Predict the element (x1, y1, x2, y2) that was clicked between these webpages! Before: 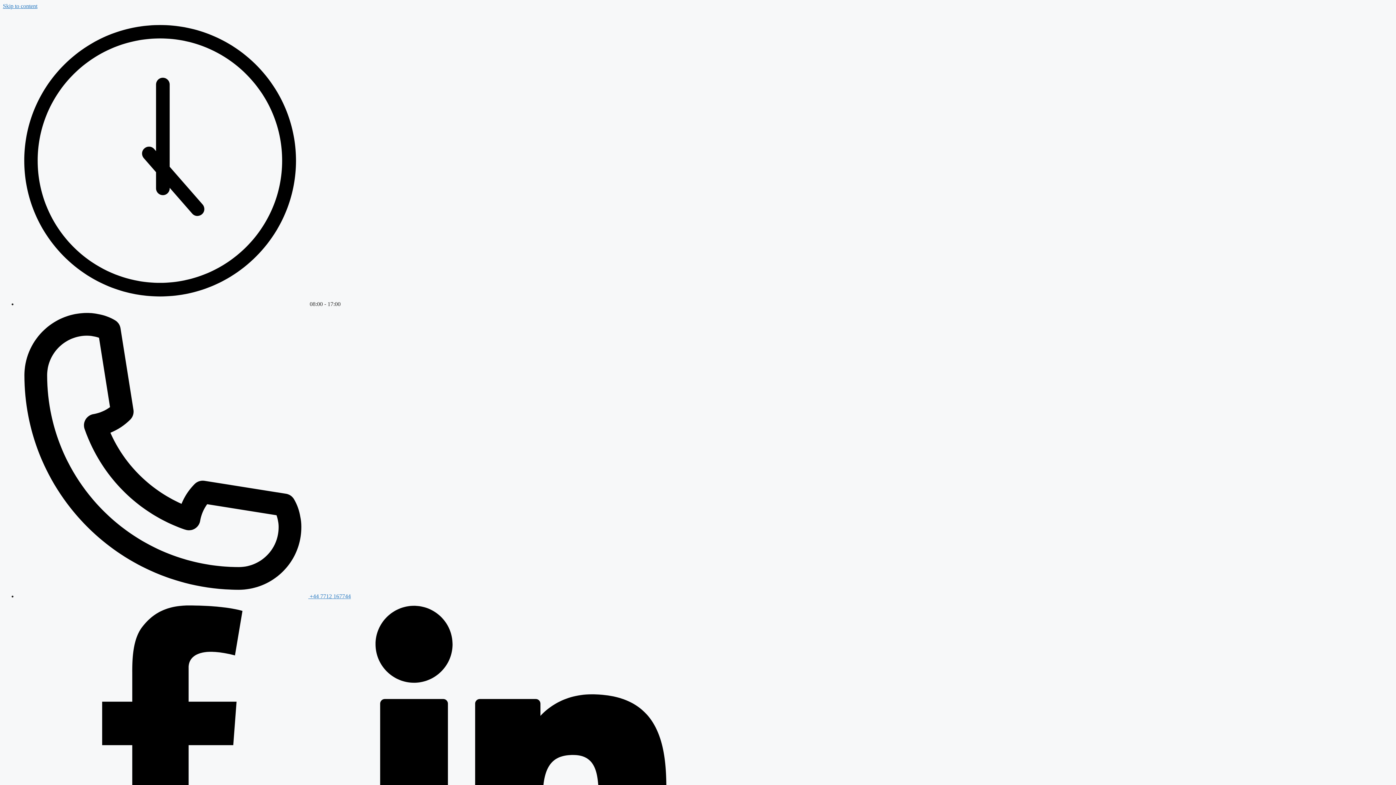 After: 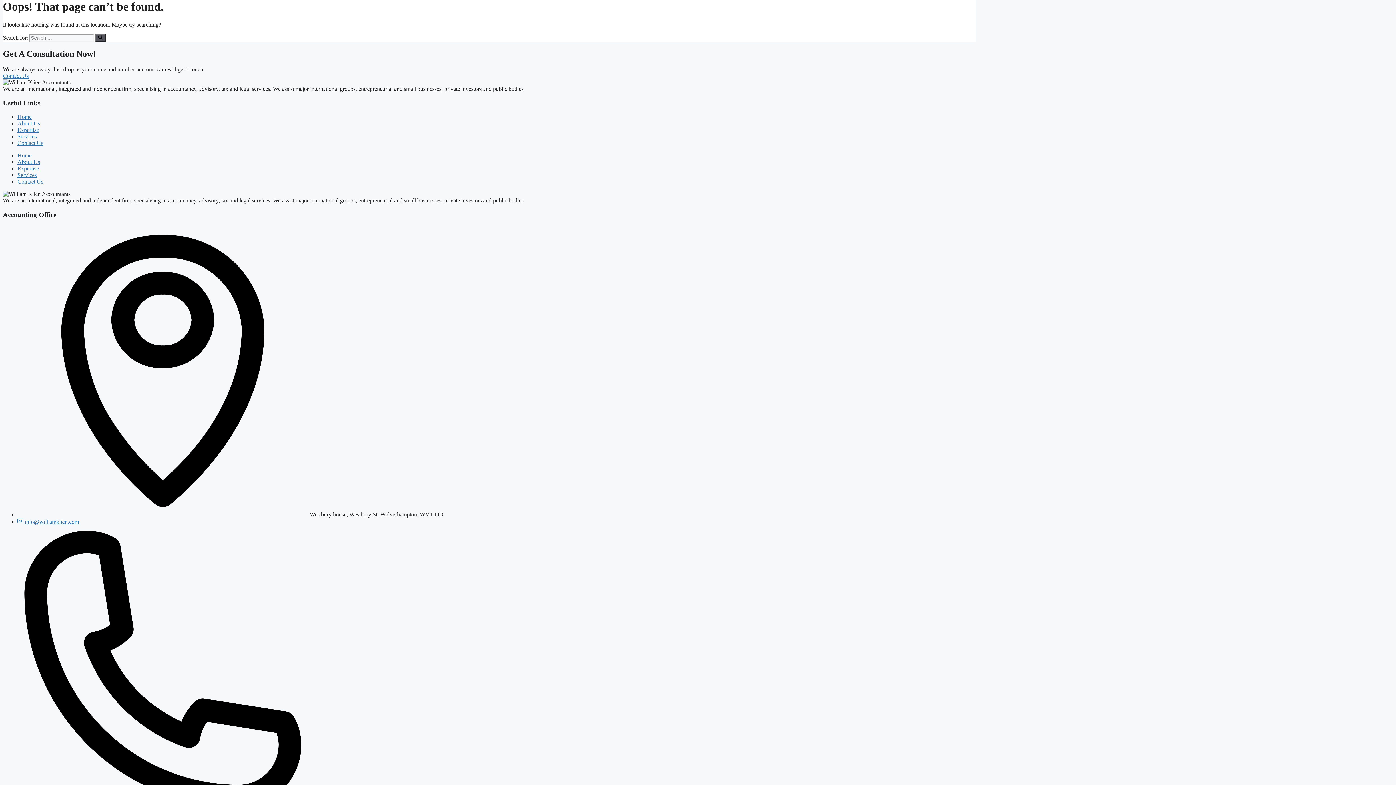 Action: label: Skip to content bbox: (2, 2, 37, 9)